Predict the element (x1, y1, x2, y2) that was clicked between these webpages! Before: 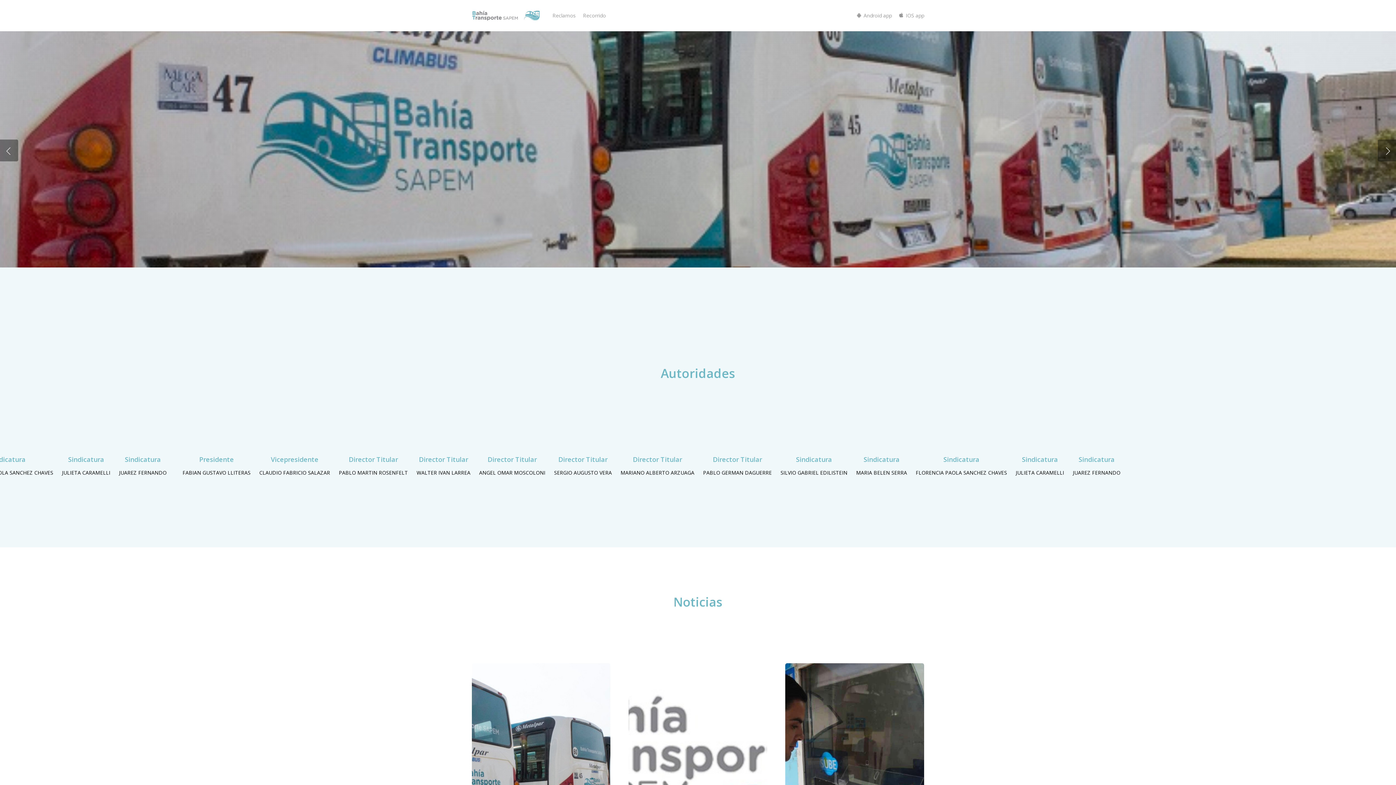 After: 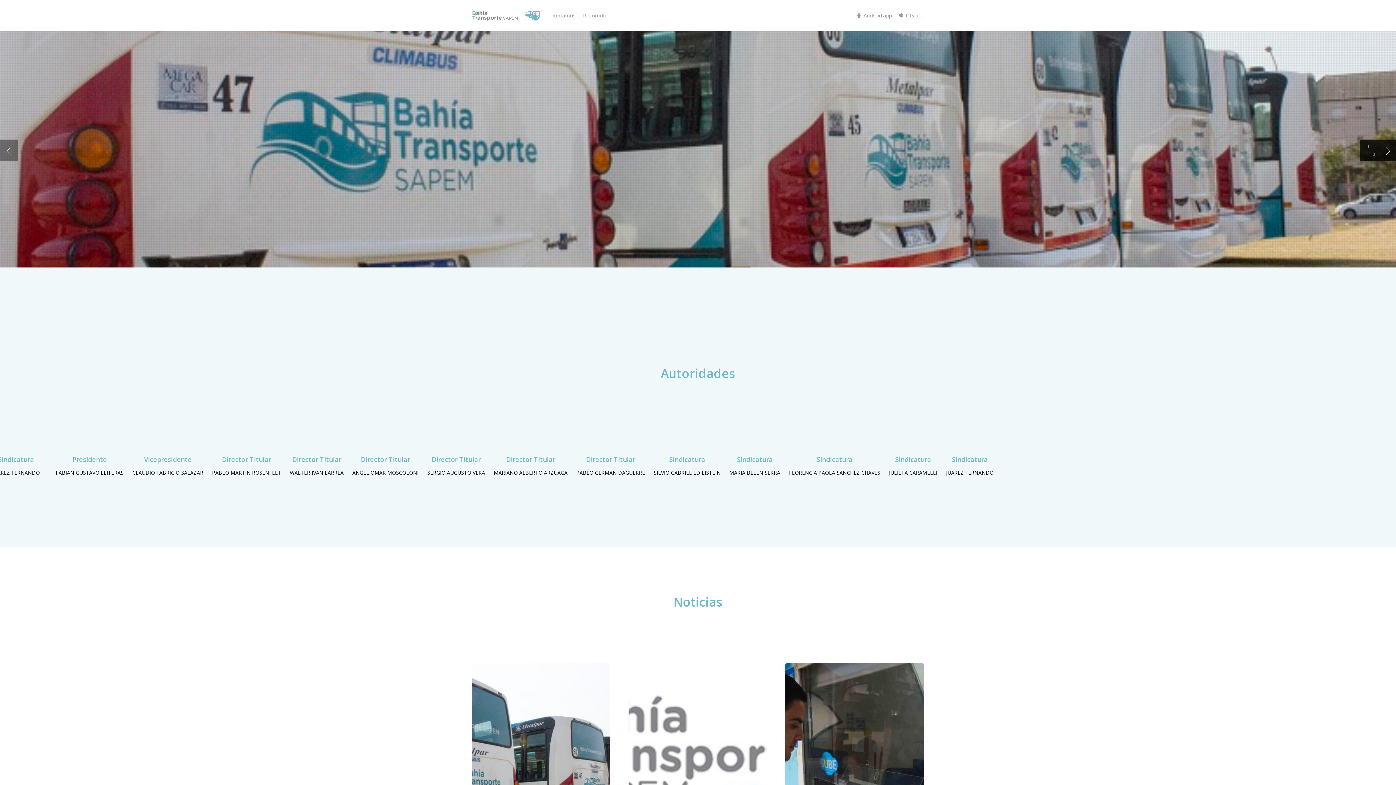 Action: label: Next bbox: (1378, 139, 1396, 161)